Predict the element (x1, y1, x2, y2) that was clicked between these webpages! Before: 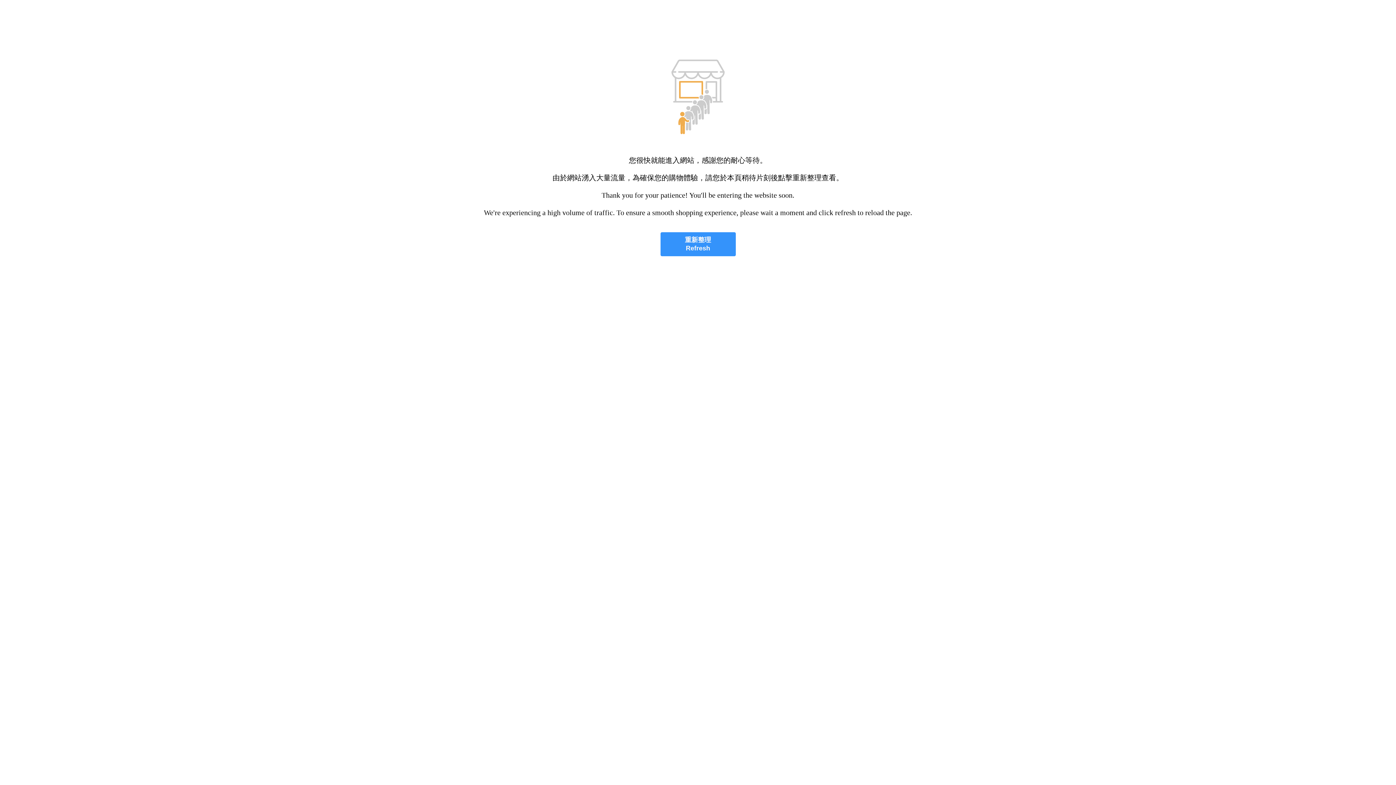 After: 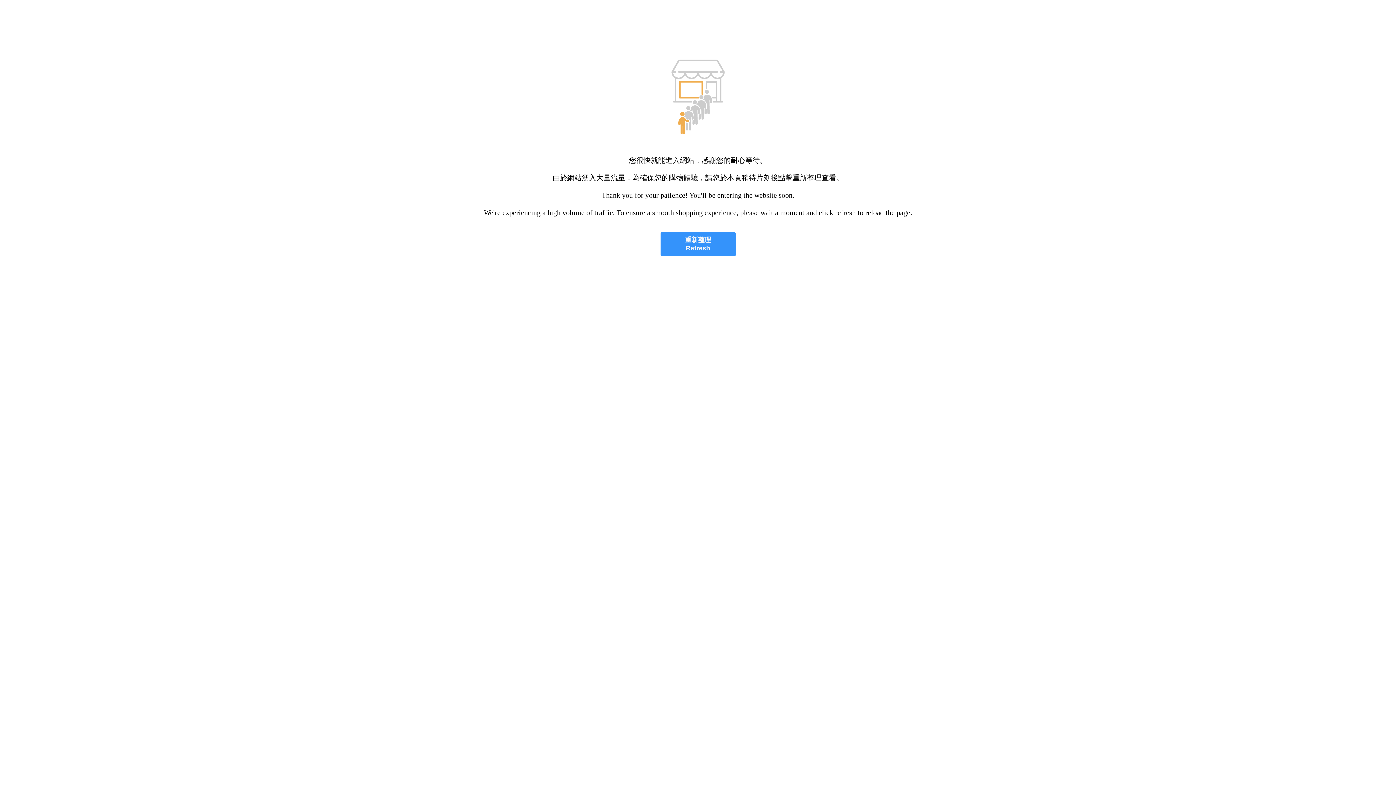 Action: label: 重新整理
Refresh bbox: (660, 232, 735, 256)